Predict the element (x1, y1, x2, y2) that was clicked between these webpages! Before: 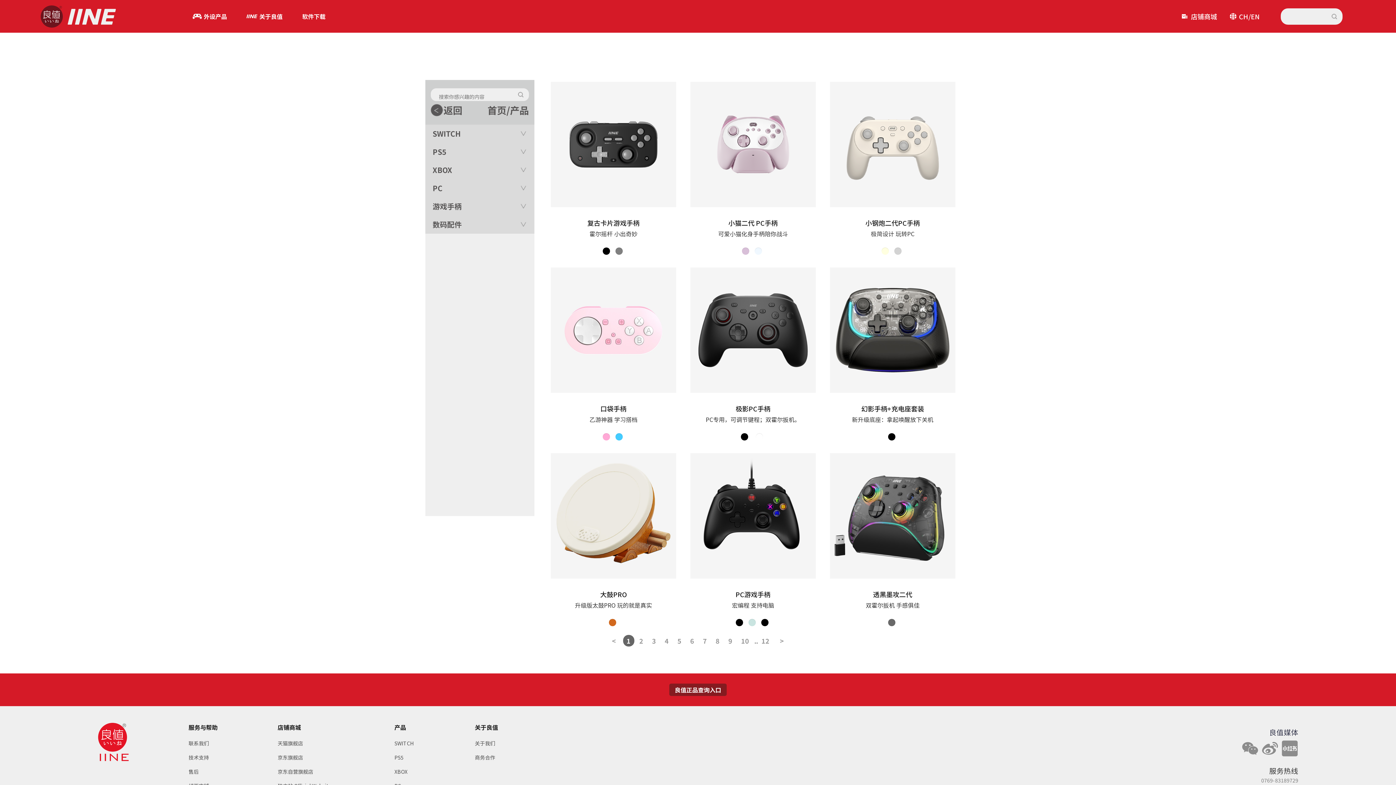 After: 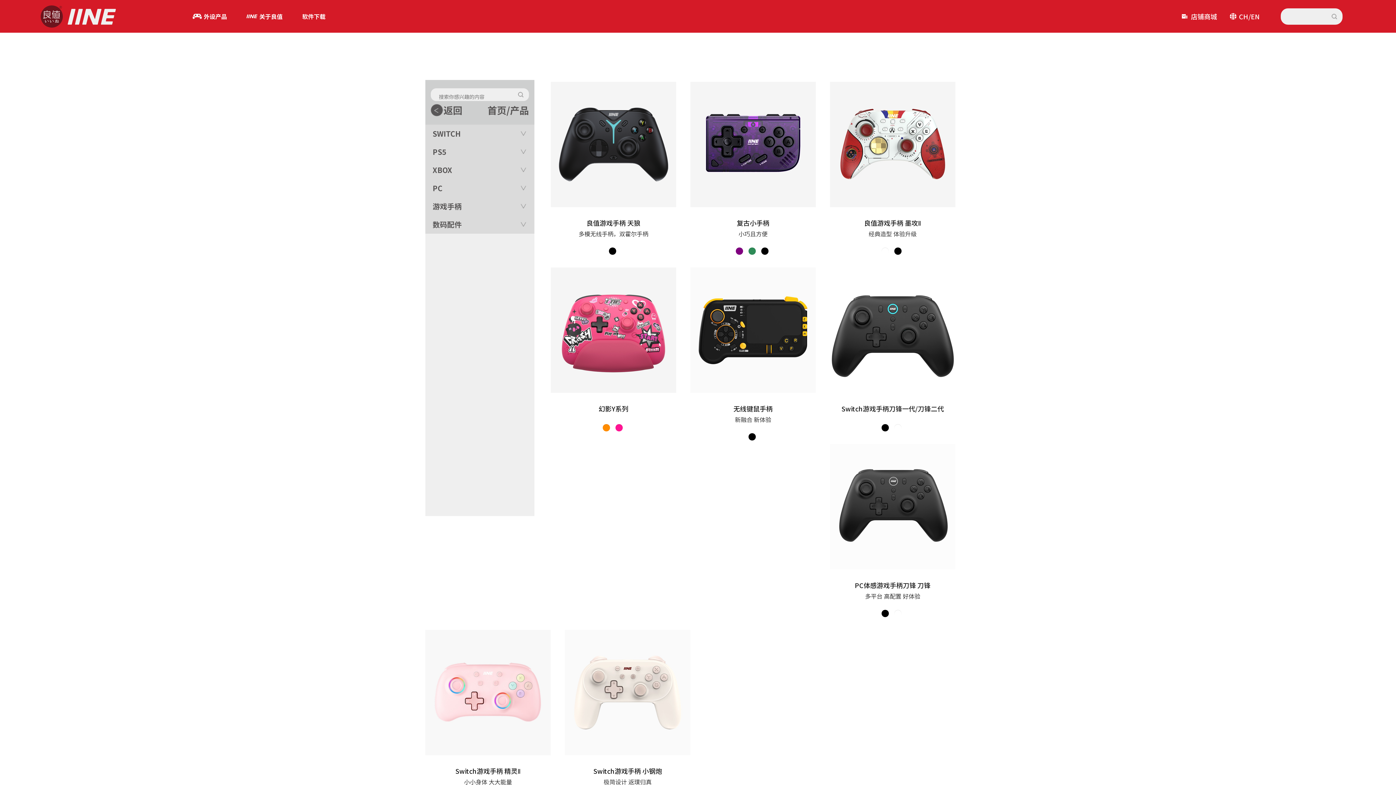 Action: bbox: (635, 632, 647, 649) label: 2